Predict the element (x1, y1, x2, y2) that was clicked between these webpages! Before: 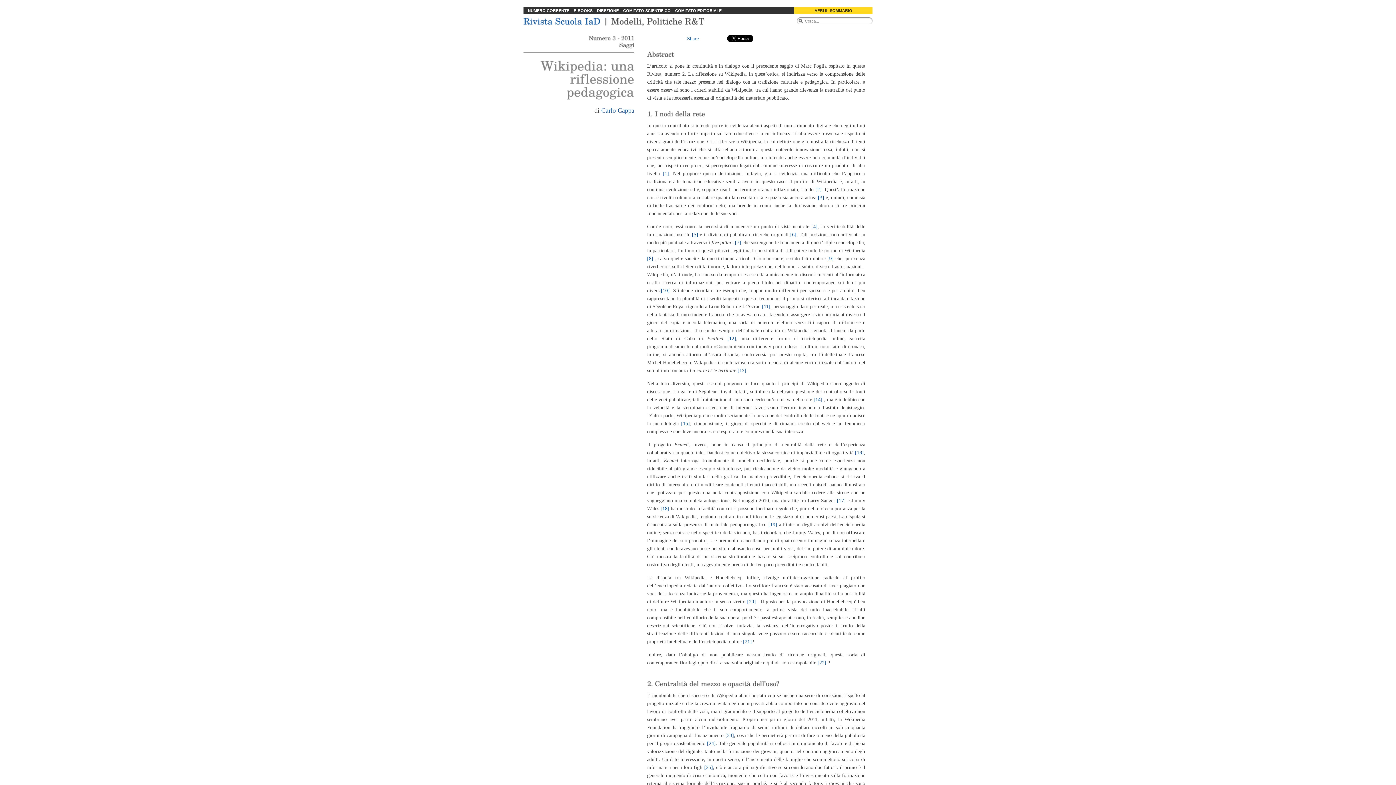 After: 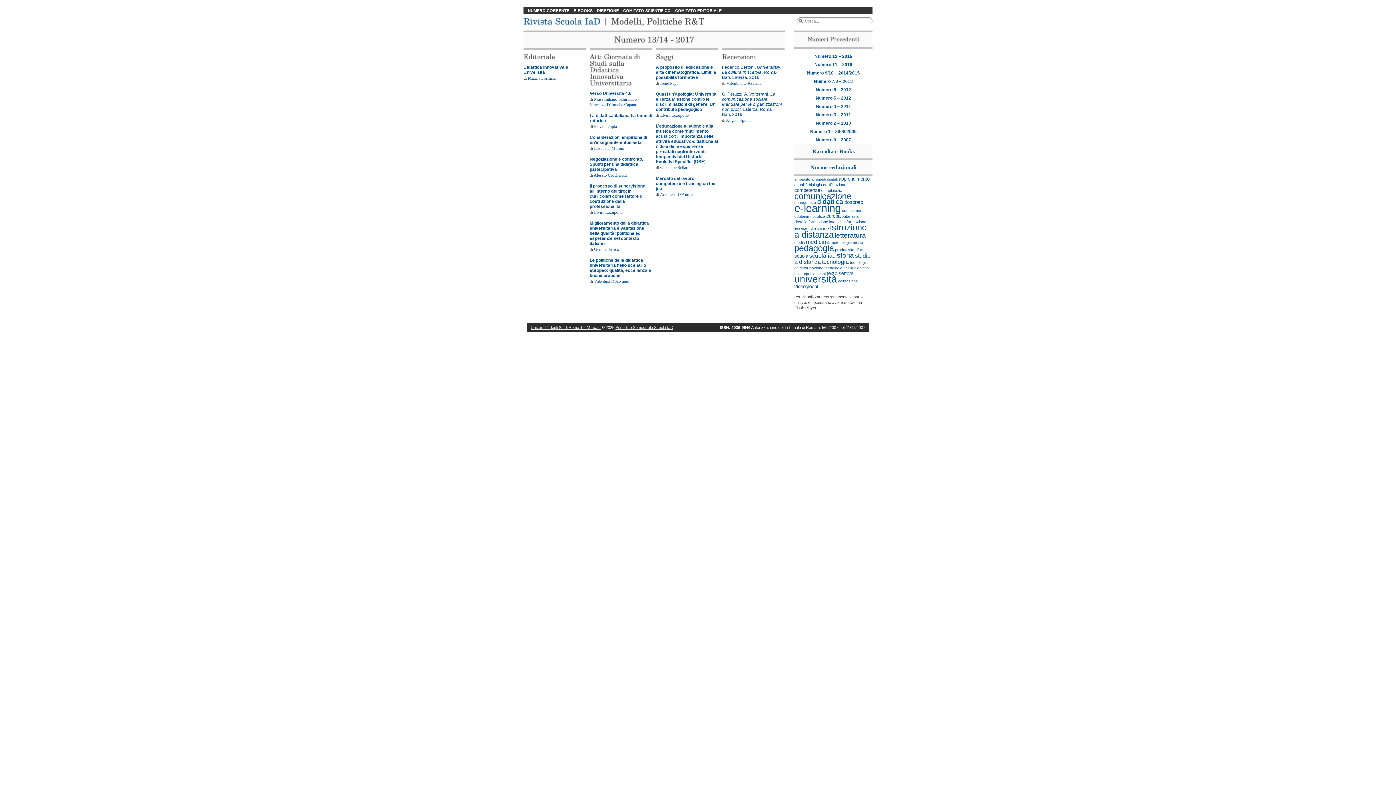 Action: label: NUMERO CORRENTE bbox: (528, 8, 569, 12)